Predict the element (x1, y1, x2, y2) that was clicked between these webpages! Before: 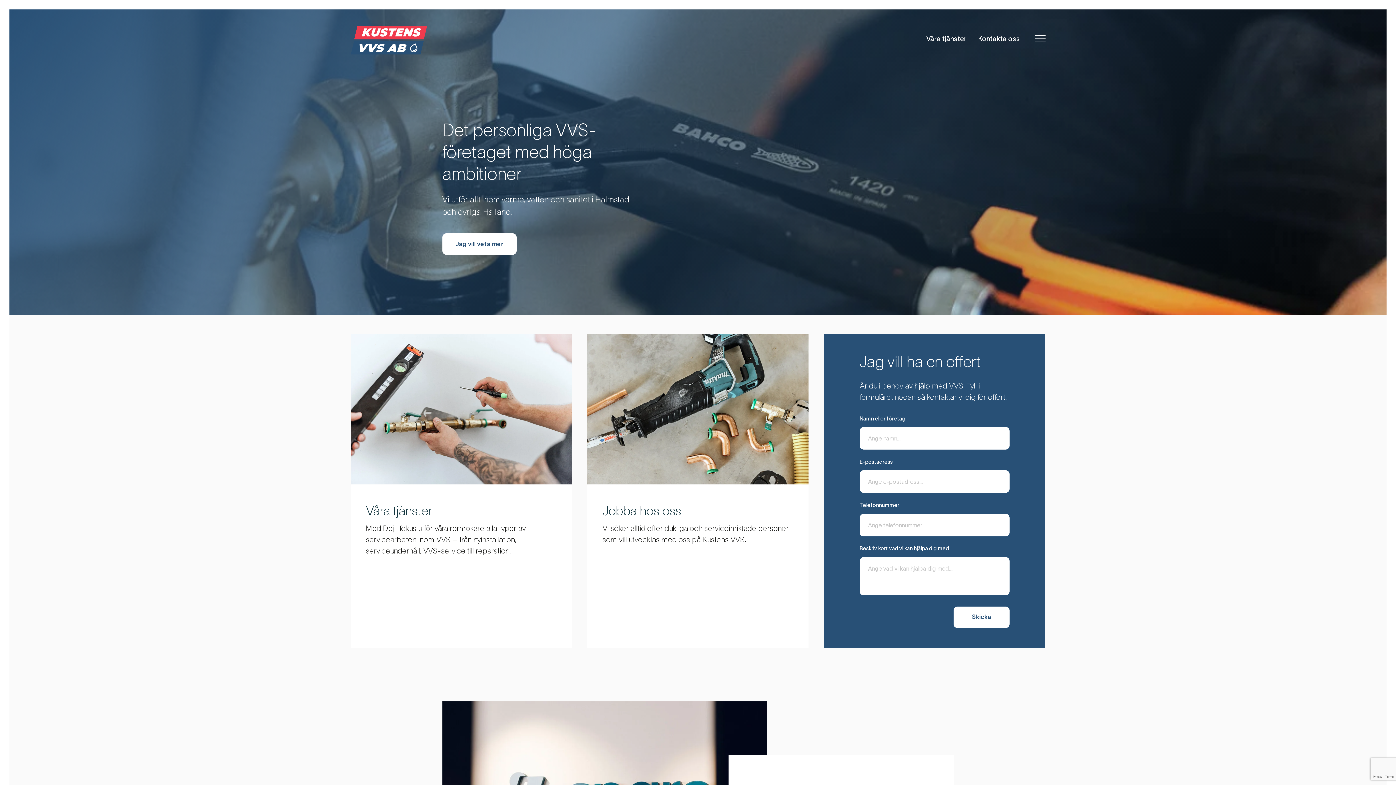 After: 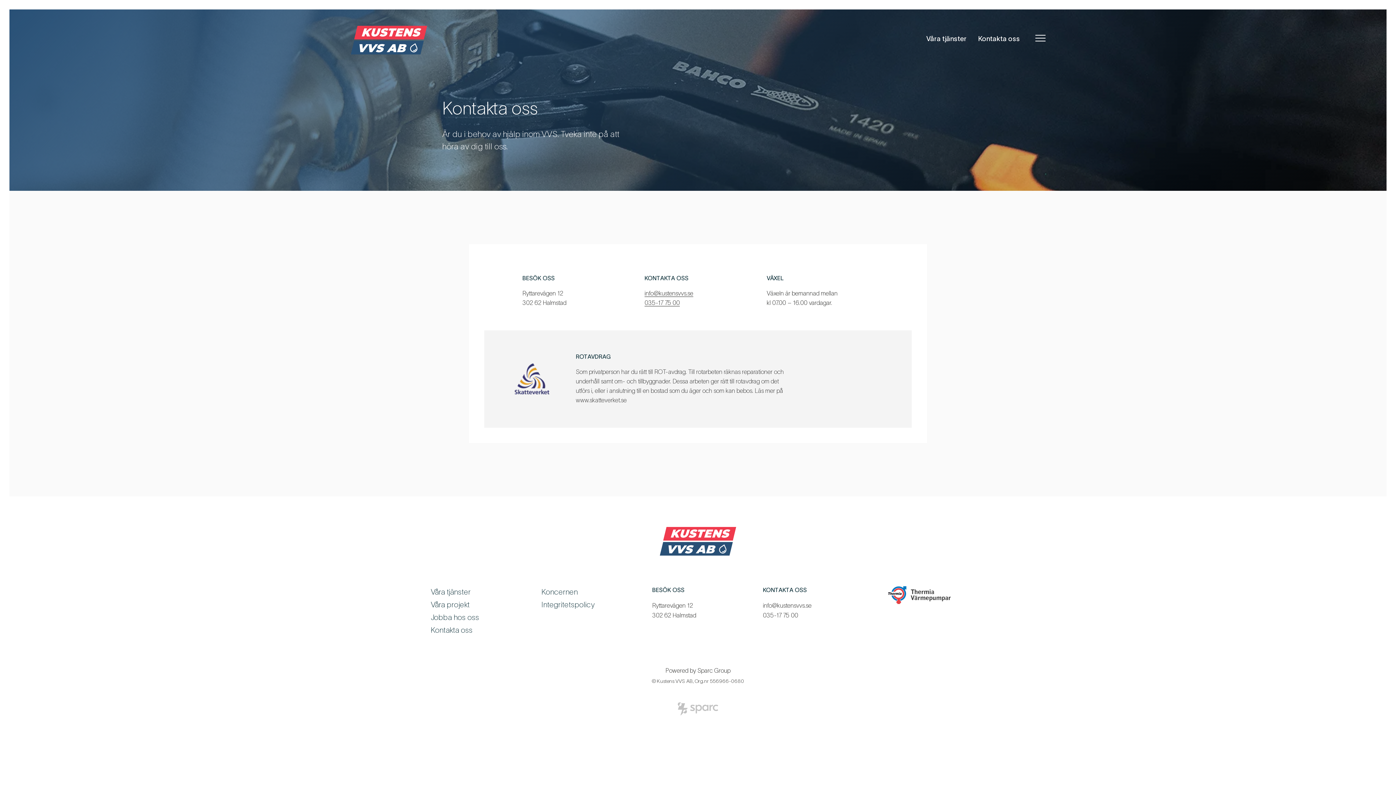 Action: label: Kontakta oss bbox: (978, 34, 1020, 42)